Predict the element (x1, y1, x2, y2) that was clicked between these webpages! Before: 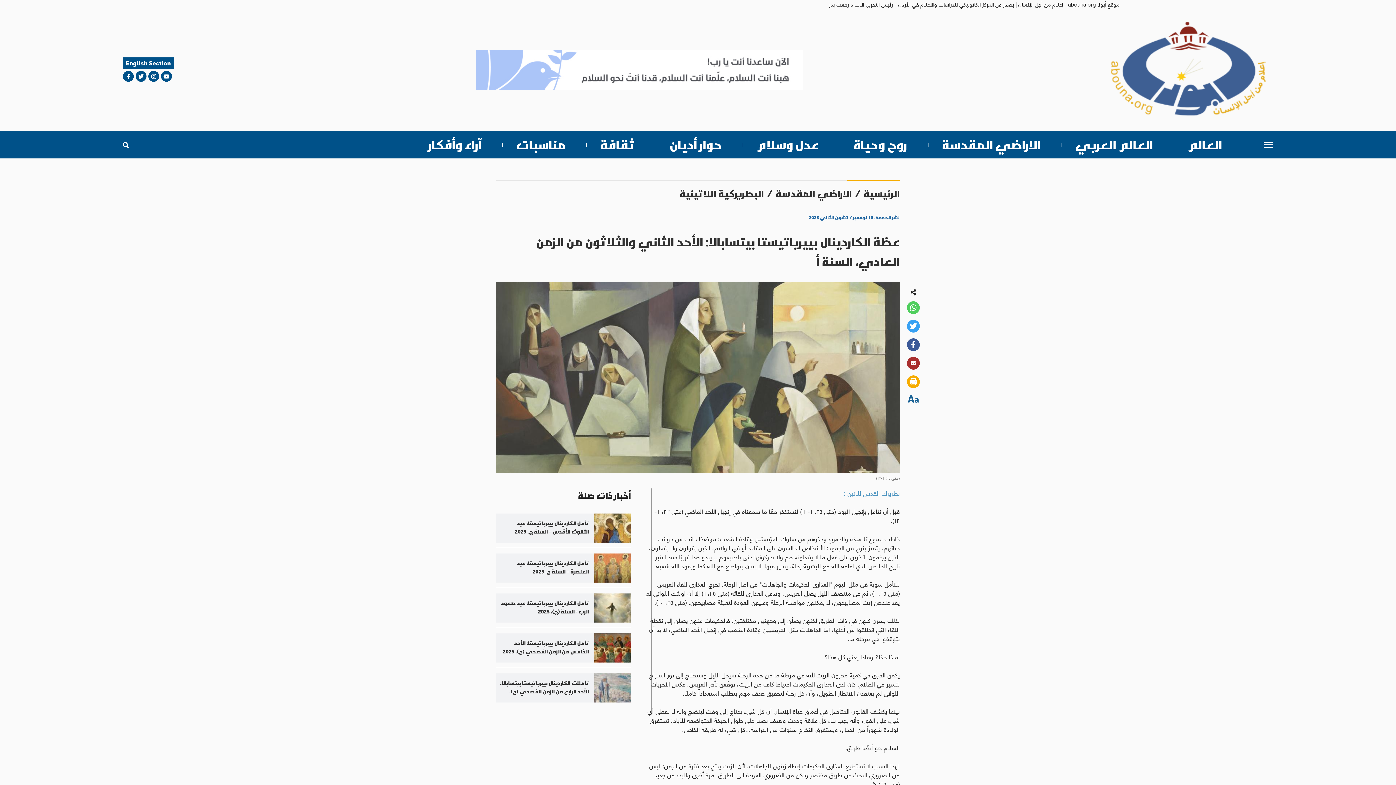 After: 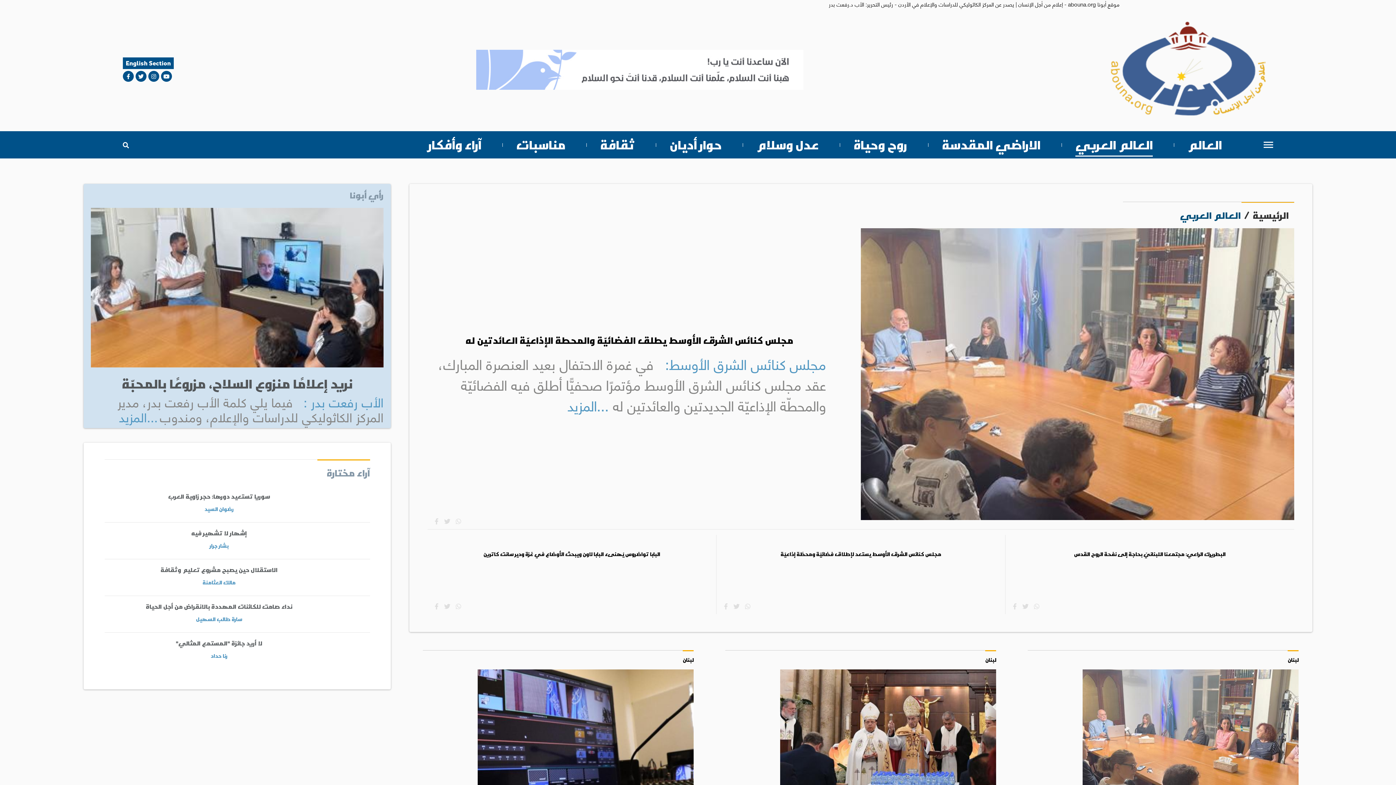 Action: label: العالم العربي bbox: (1075, 134, 1153, 154)